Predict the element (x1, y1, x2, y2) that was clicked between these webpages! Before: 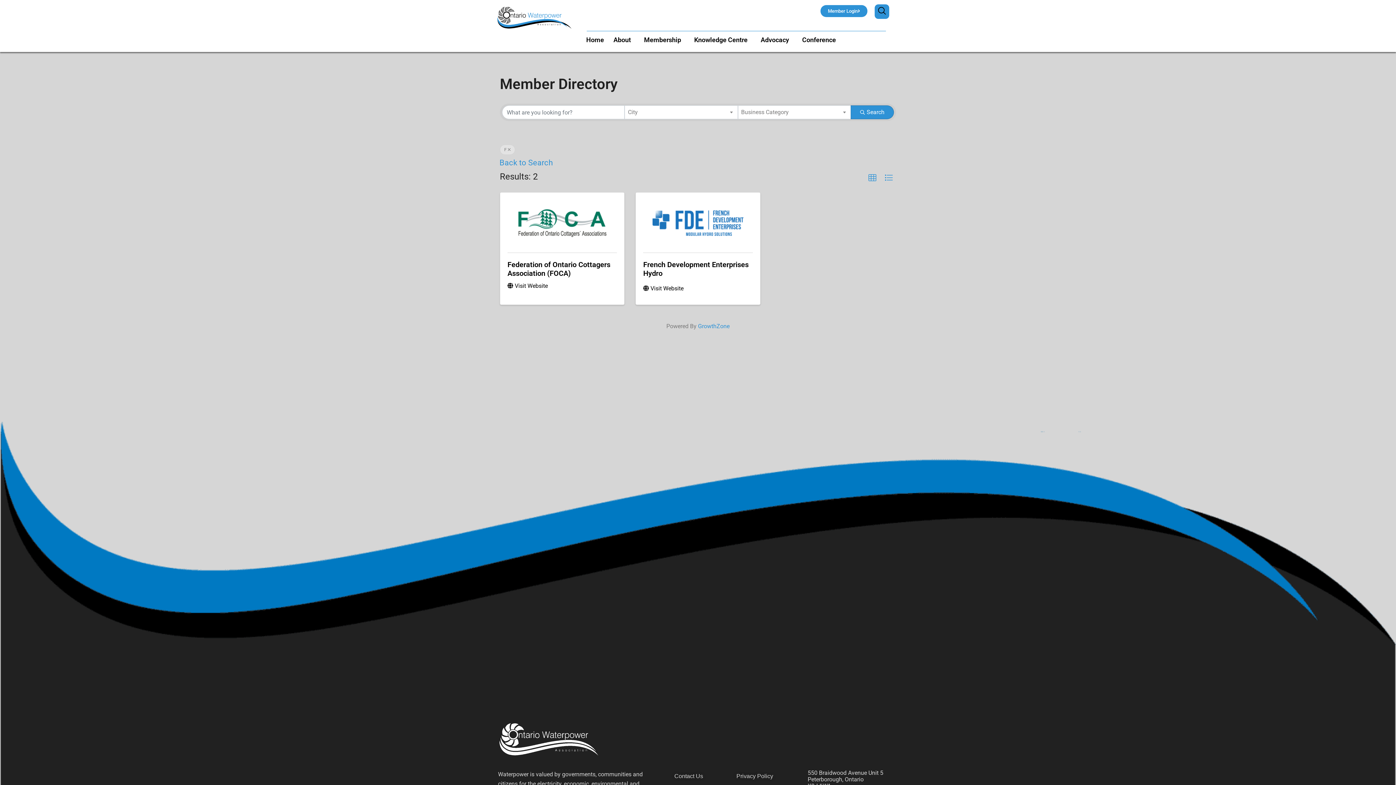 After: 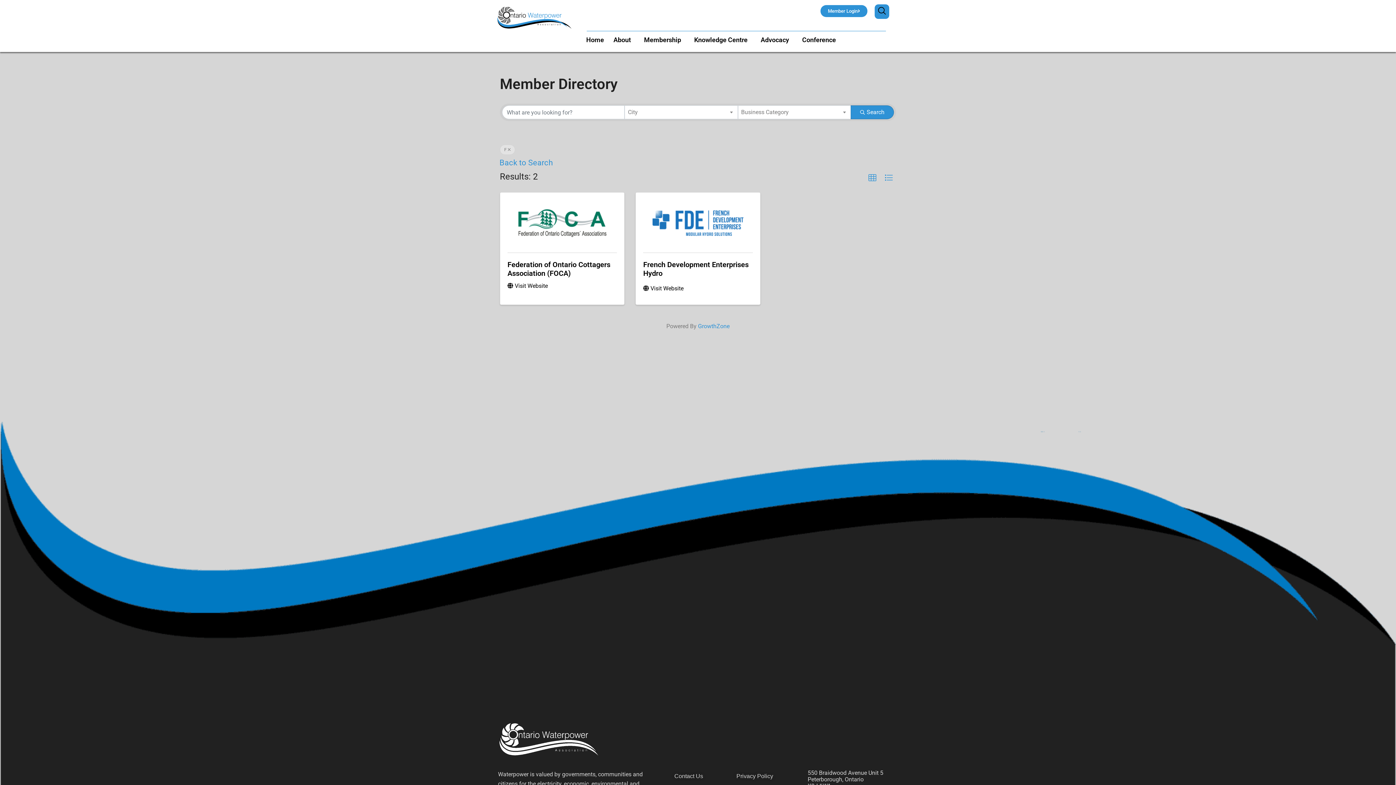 Action: bbox: (874, 4, 889, 18) label: navsearch-button